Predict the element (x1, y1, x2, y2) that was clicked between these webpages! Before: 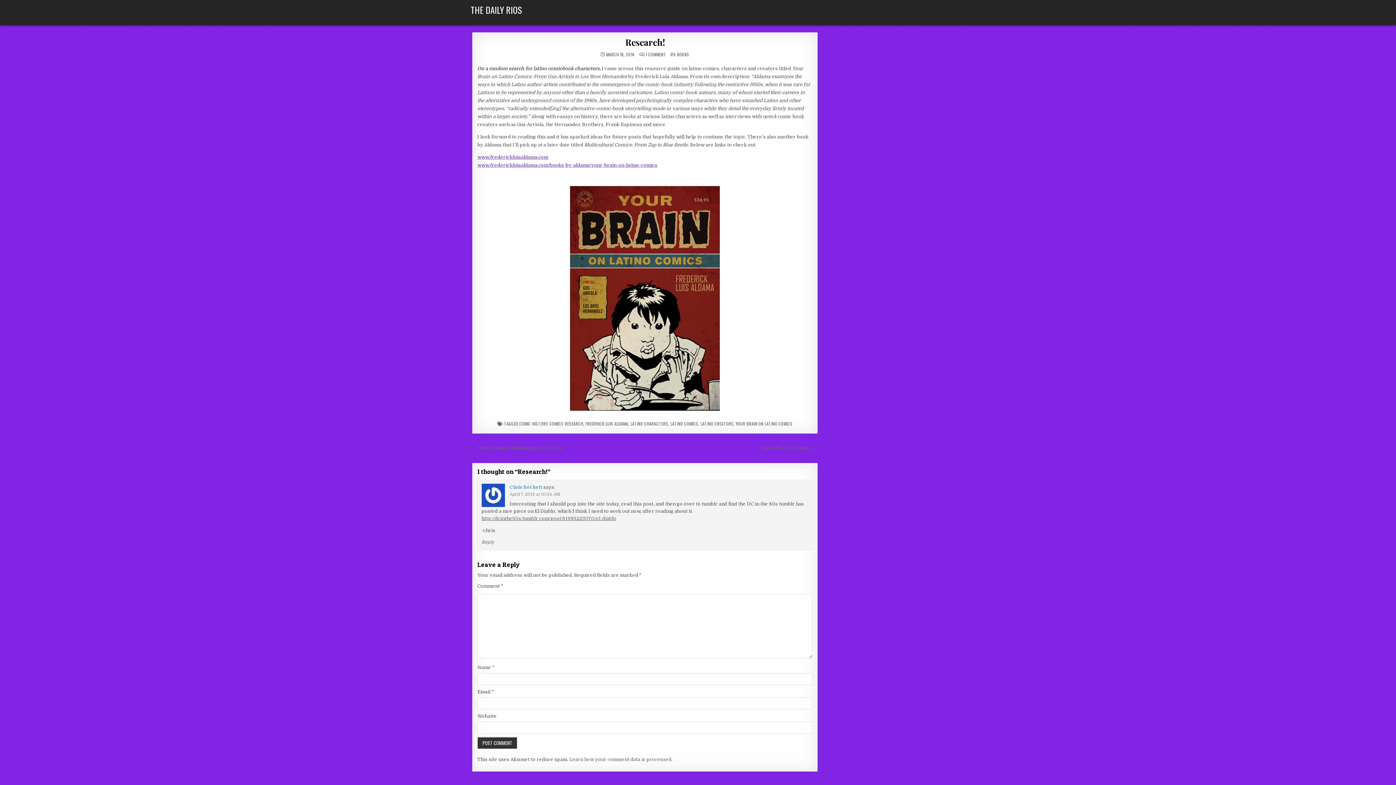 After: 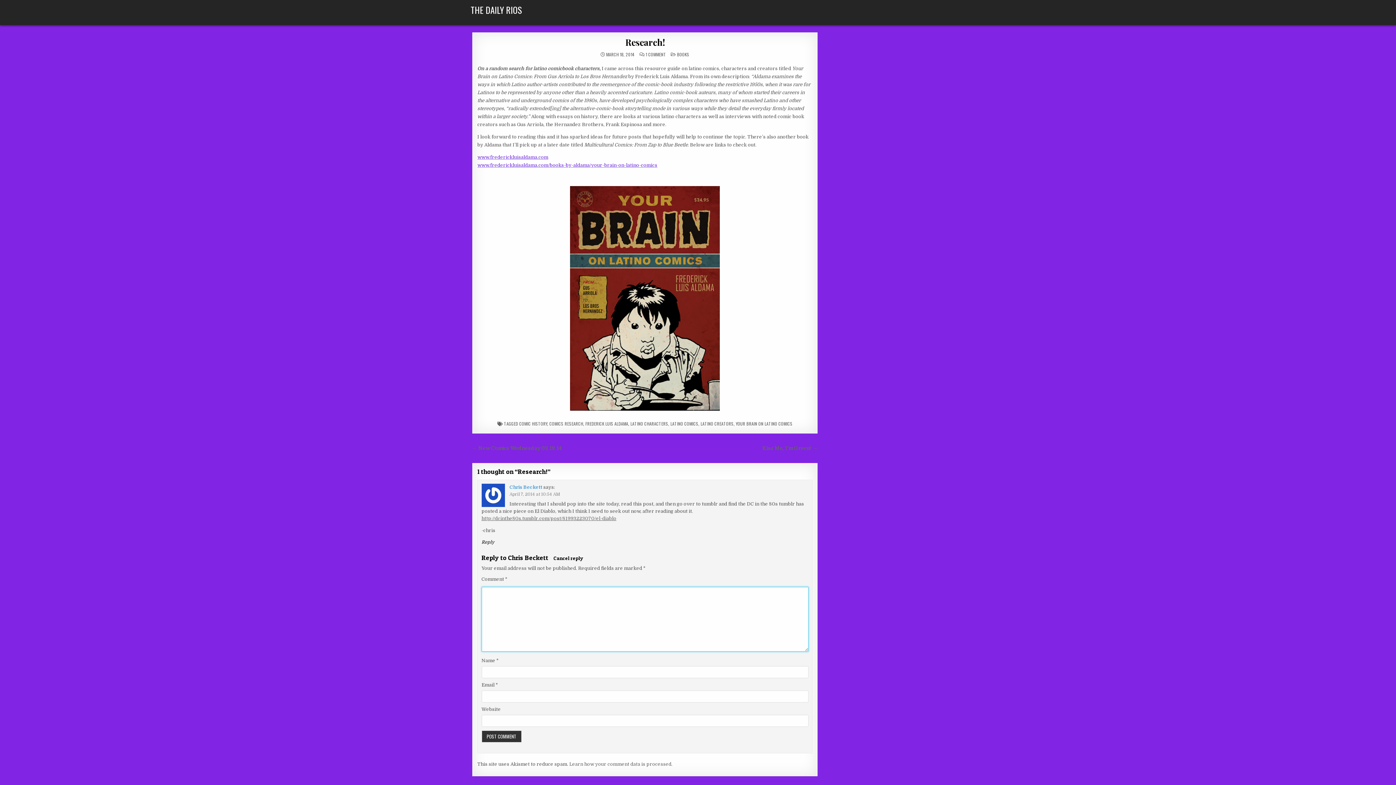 Action: bbox: (481, 540, 494, 545) label: Reply to Chris Beckett